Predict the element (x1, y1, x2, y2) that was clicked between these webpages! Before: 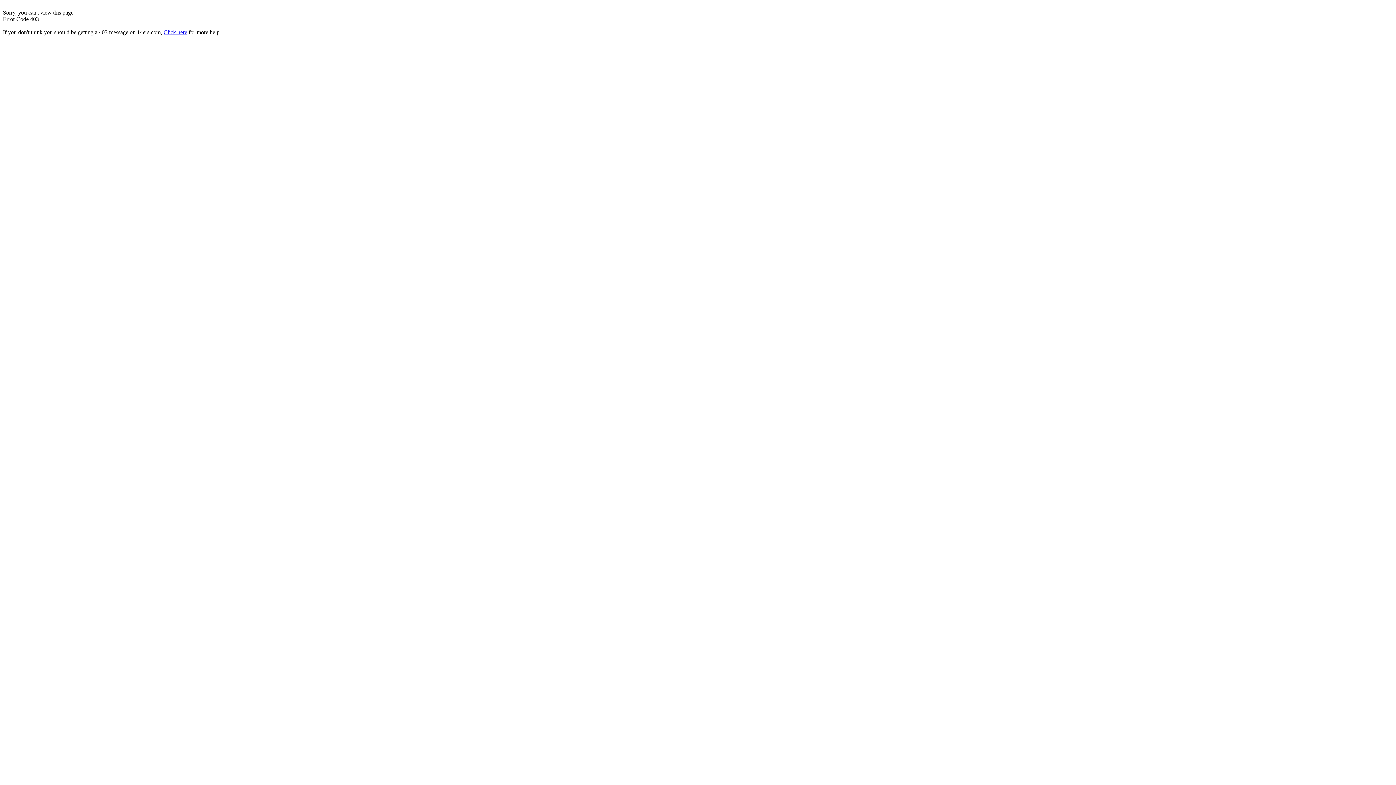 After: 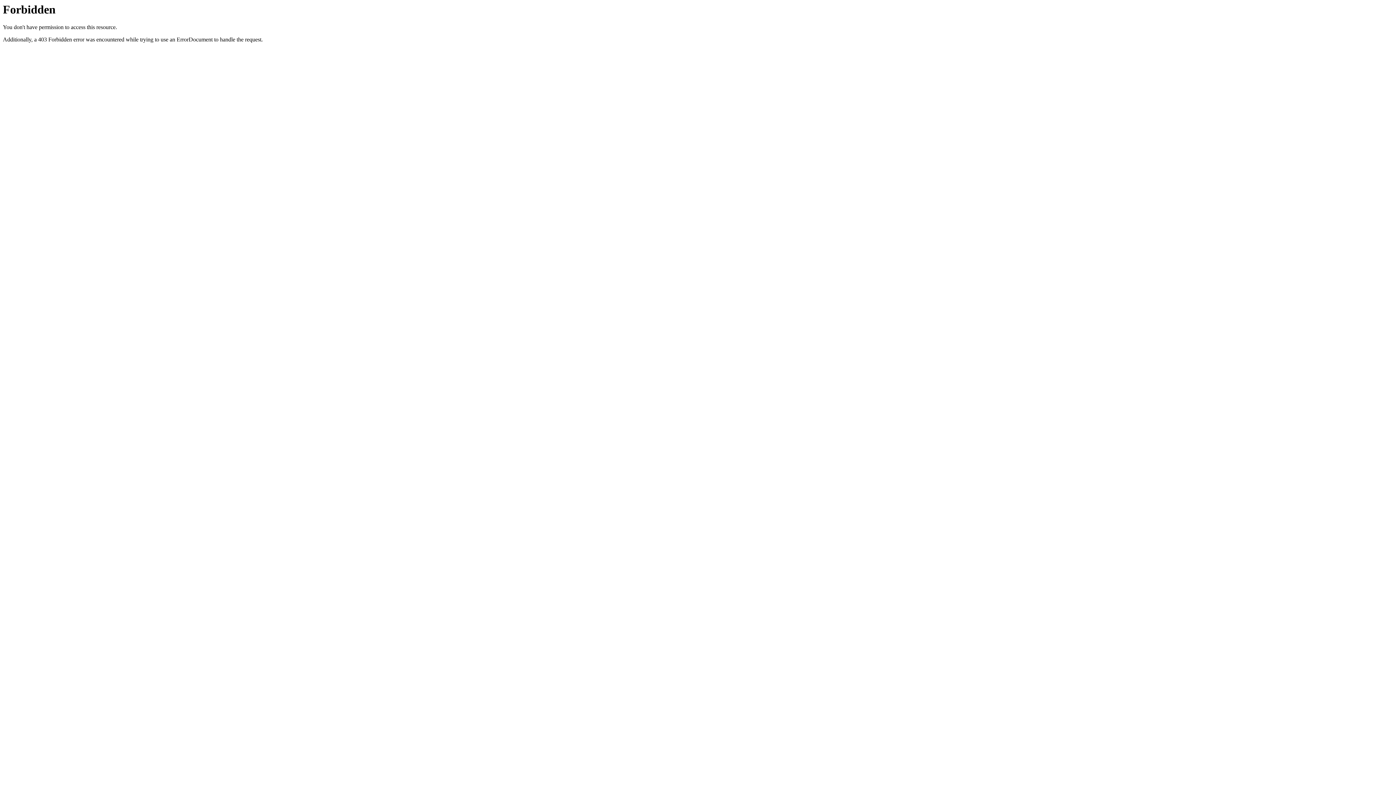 Action: label: Click here bbox: (163, 29, 187, 35)